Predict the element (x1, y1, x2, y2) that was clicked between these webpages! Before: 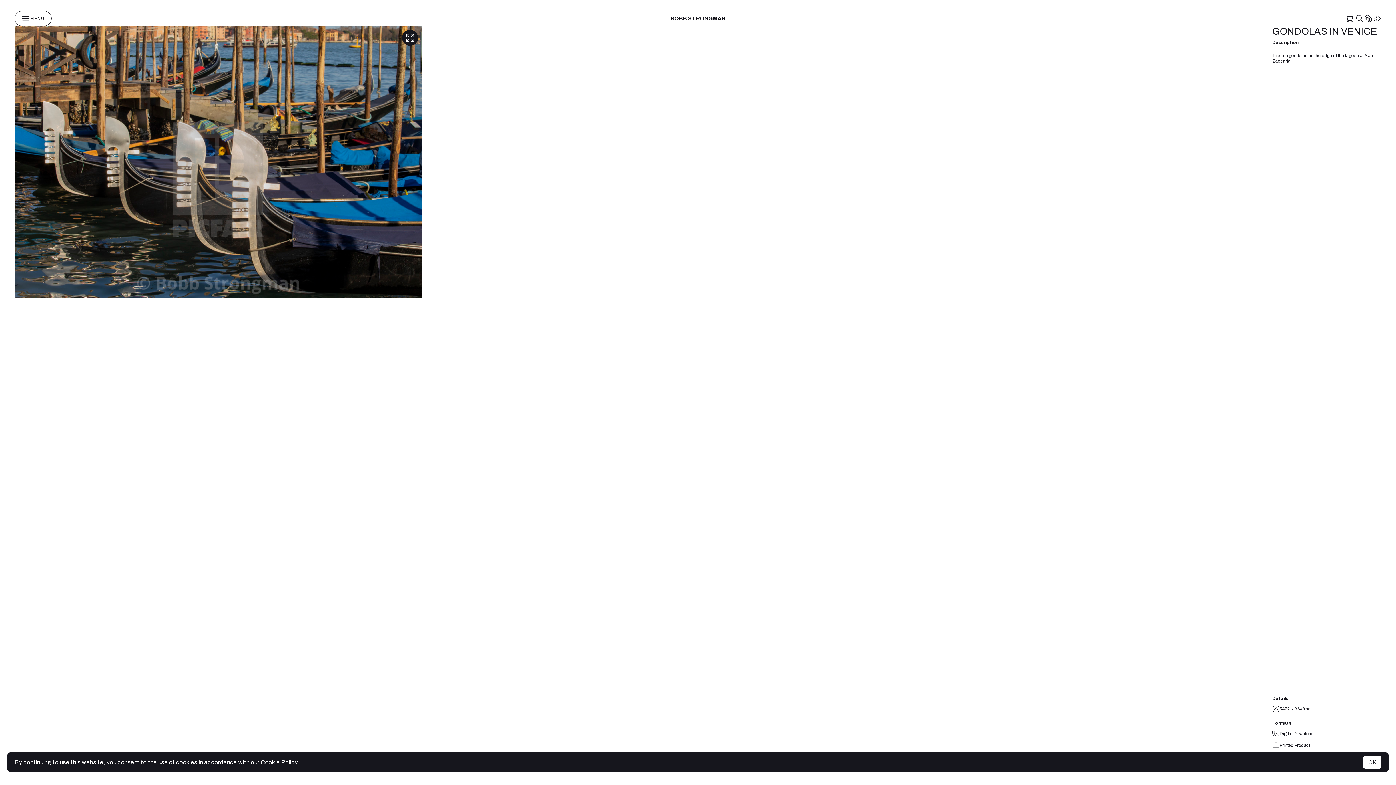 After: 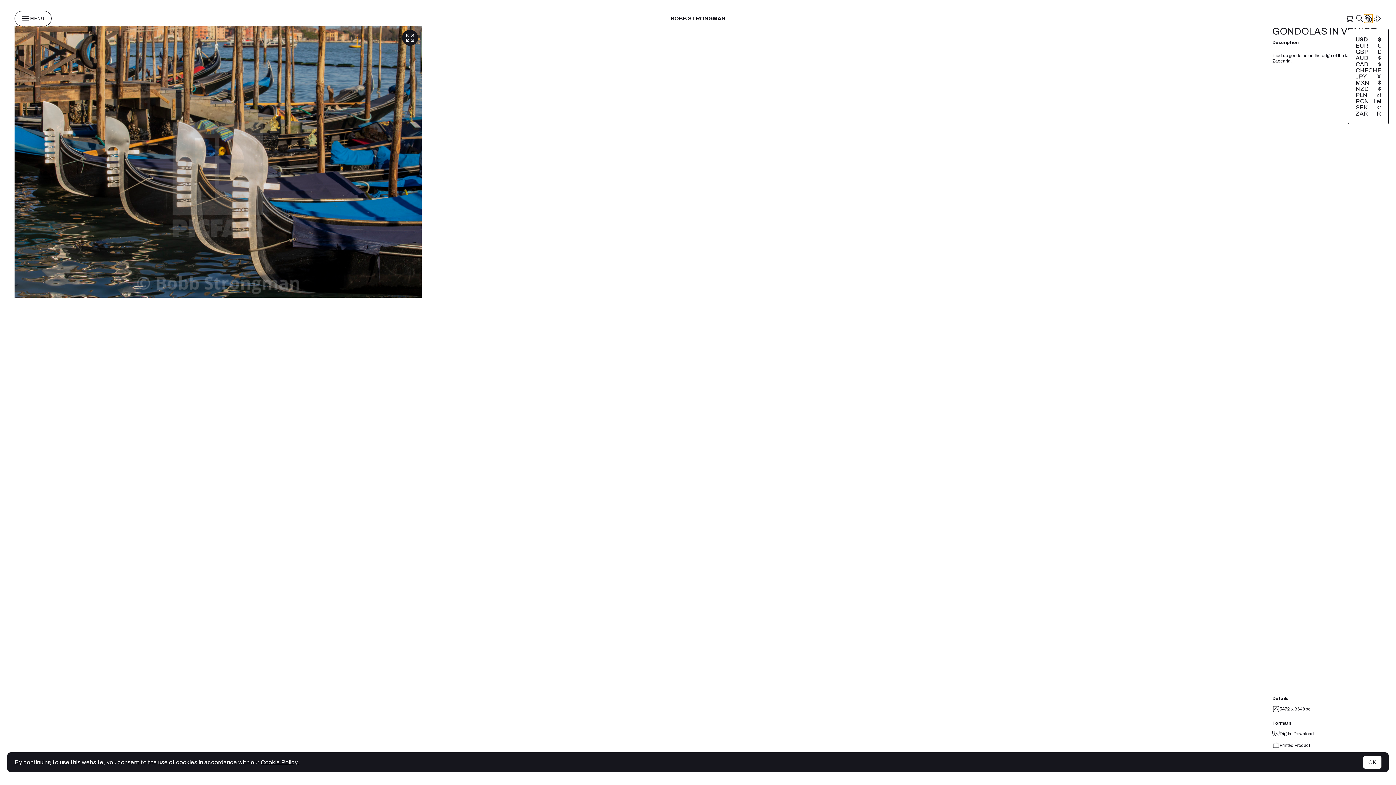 Action: bbox: (1364, 14, 1373, 22)